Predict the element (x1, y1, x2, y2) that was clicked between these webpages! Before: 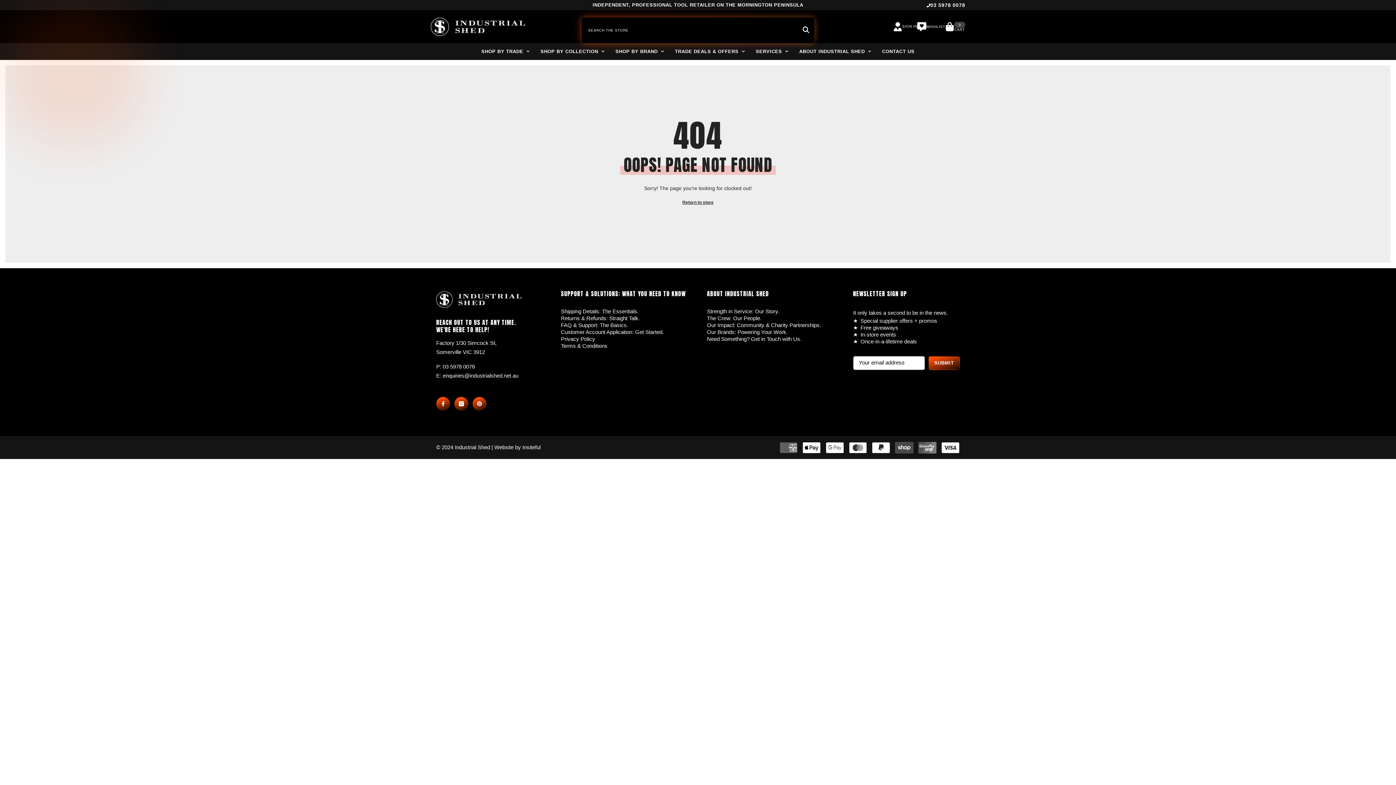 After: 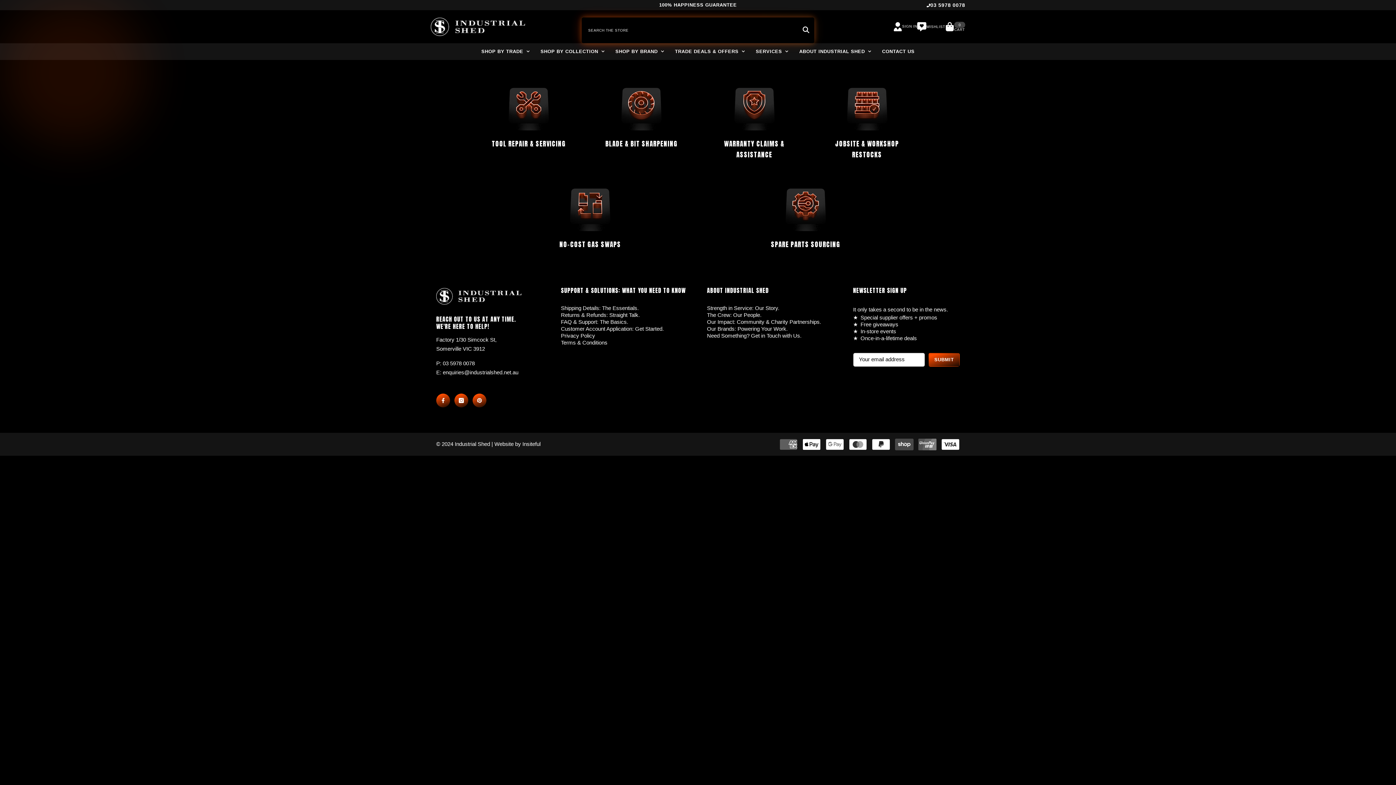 Action: label: SERVICES  bbox: (750, 48, 793, 59)